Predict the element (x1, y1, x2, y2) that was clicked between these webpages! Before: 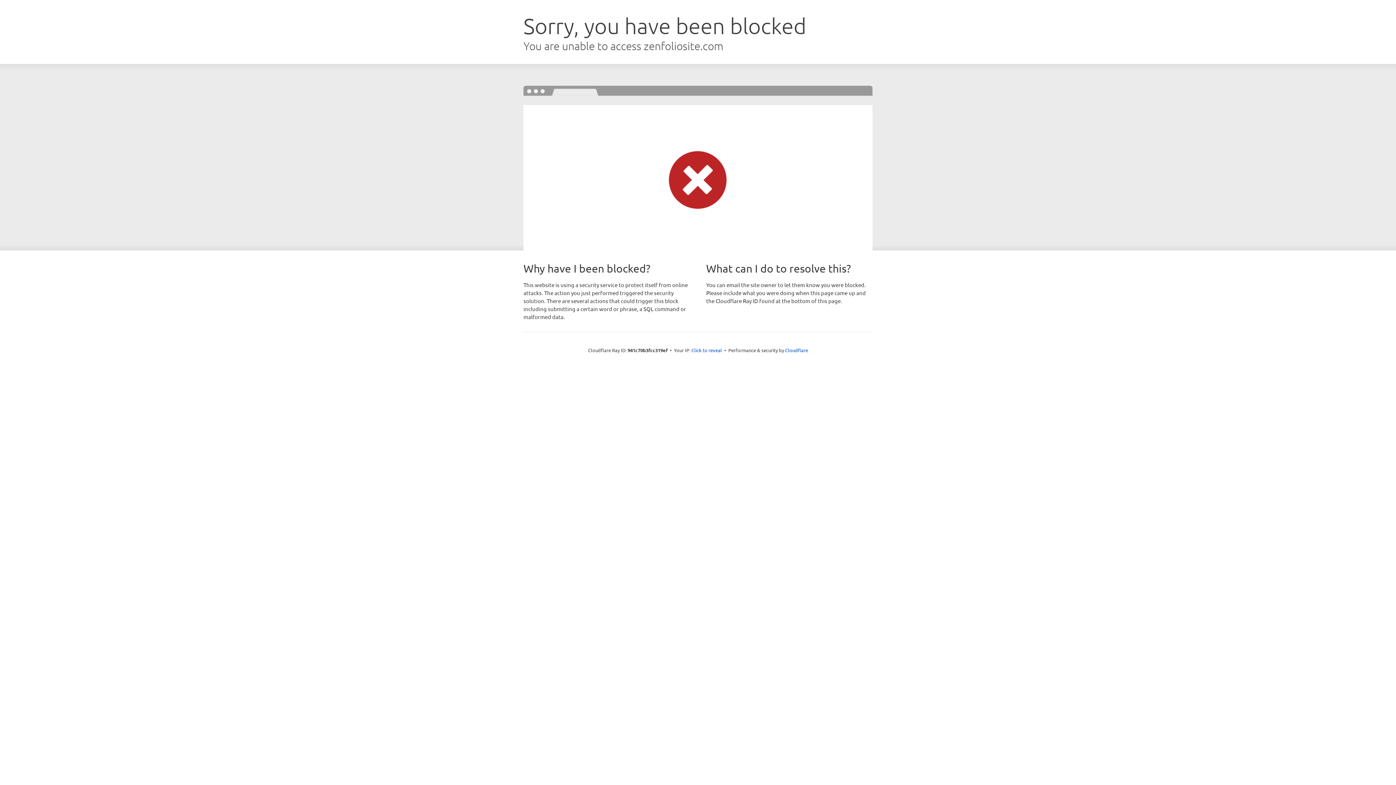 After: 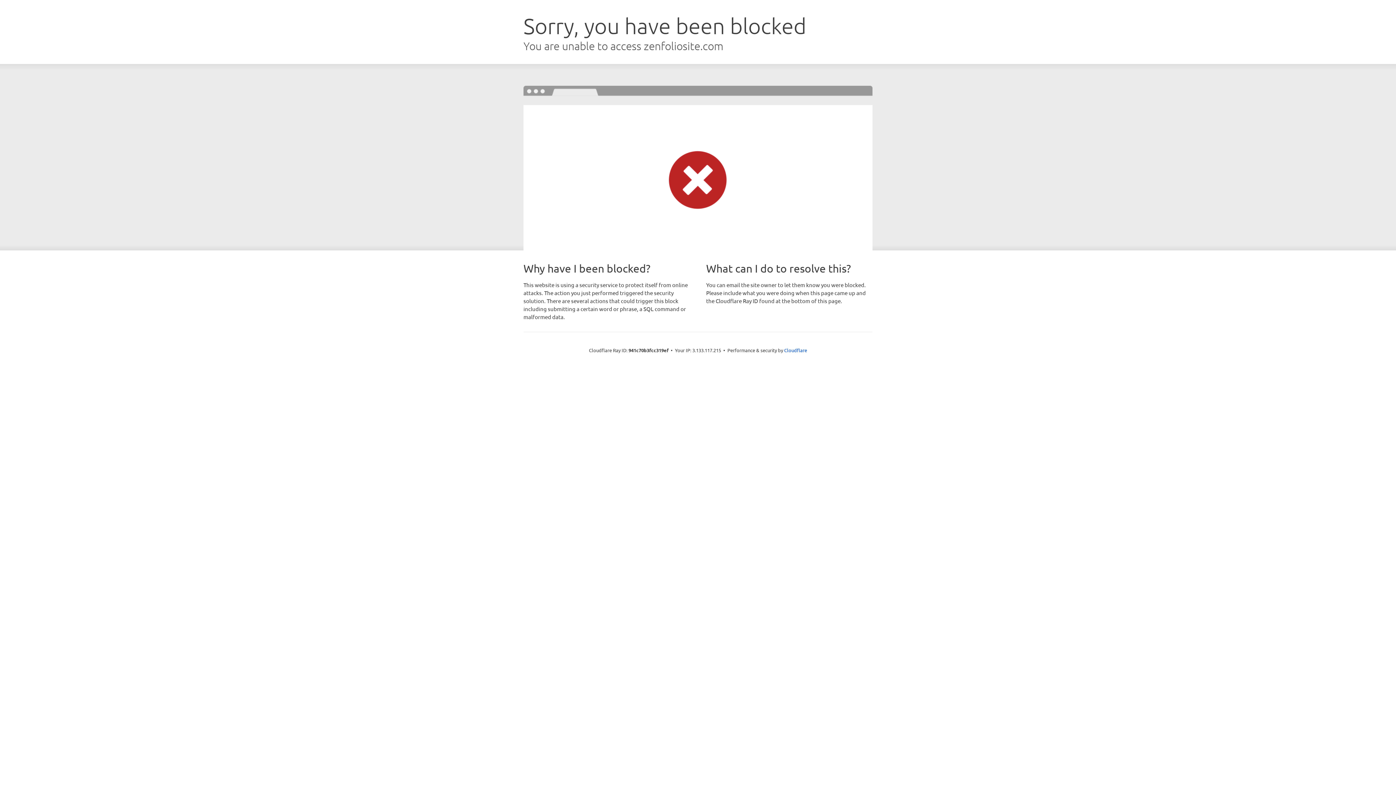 Action: bbox: (691, 346, 722, 353) label: Click to reveal